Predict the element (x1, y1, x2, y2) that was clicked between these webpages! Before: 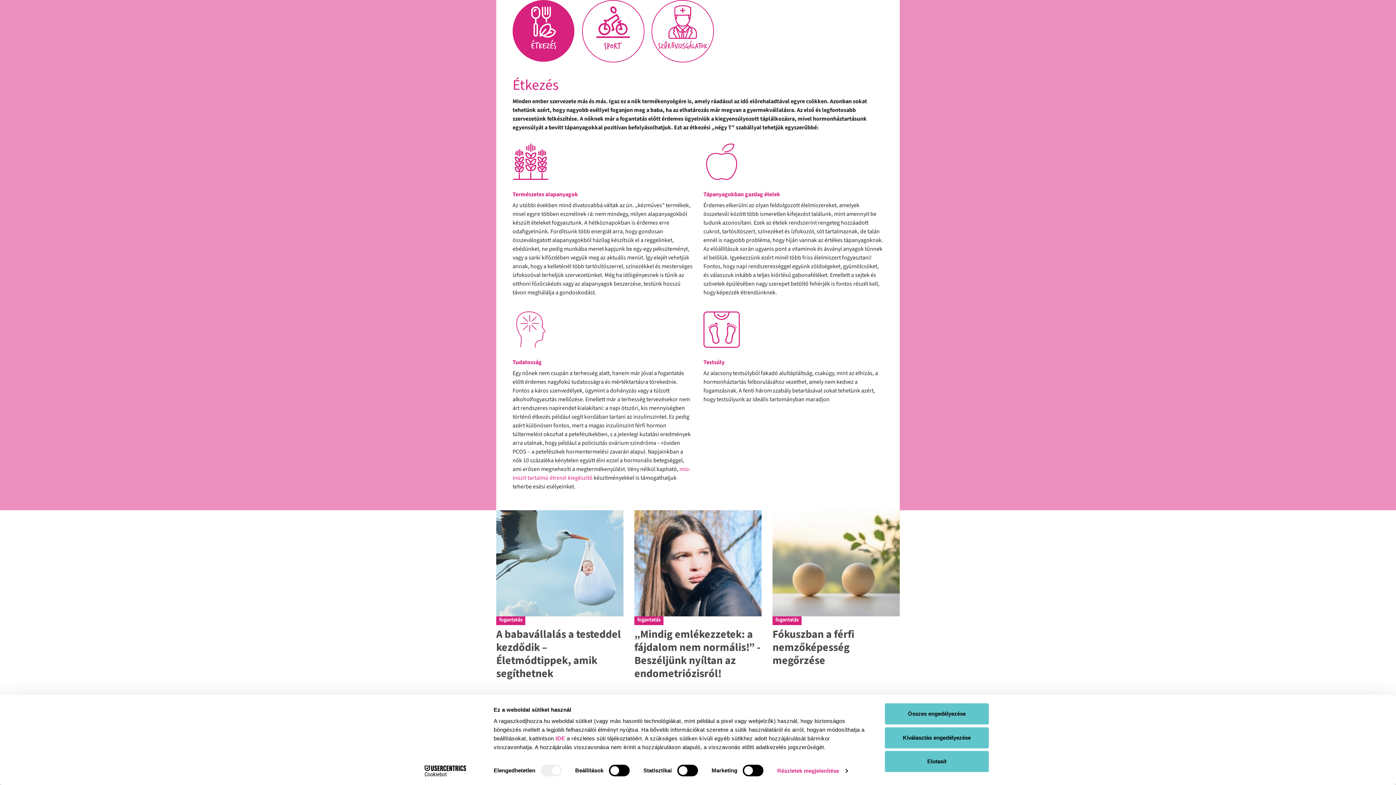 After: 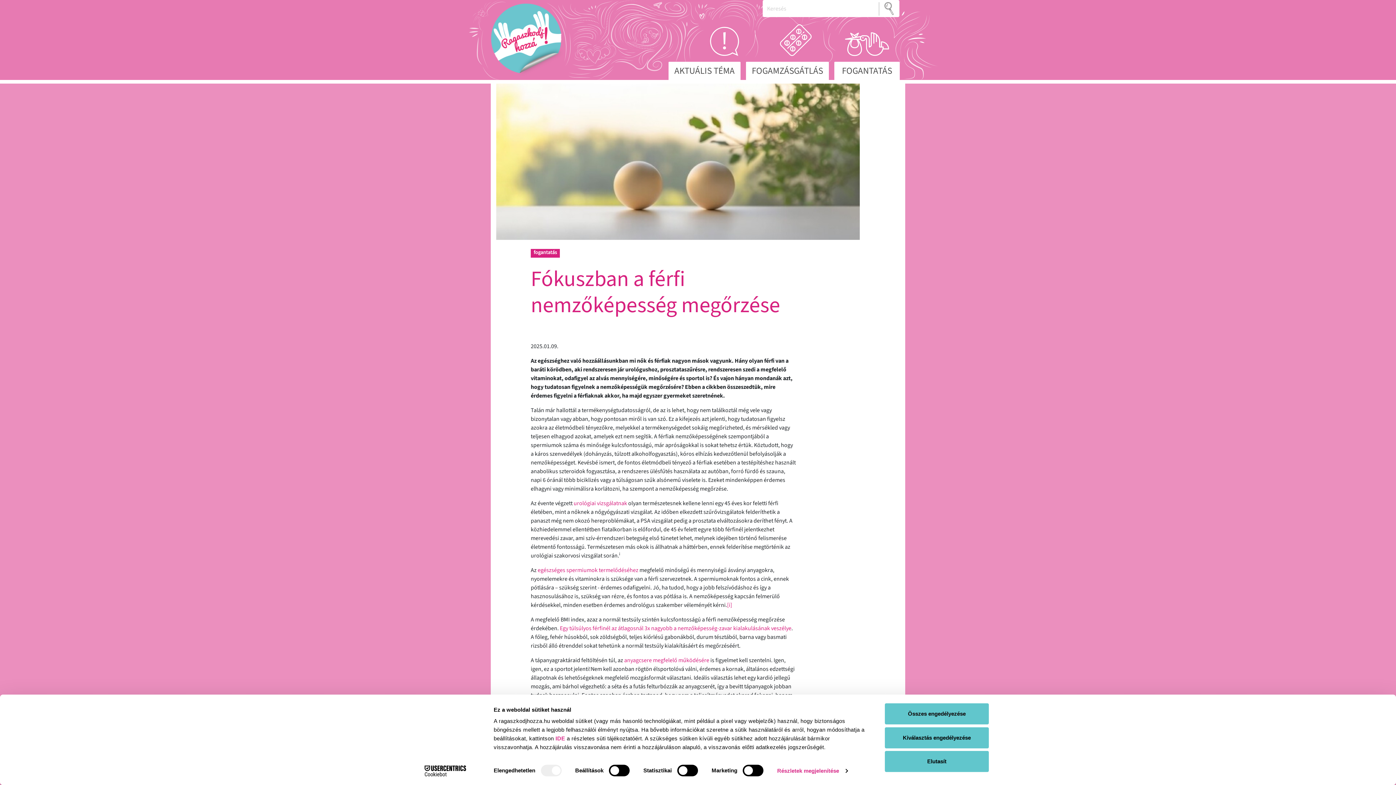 Action: bbox: (772, 510, 900, 667) label: fogantatás
Fókuszban a férfi nemzőképesség megőrzése